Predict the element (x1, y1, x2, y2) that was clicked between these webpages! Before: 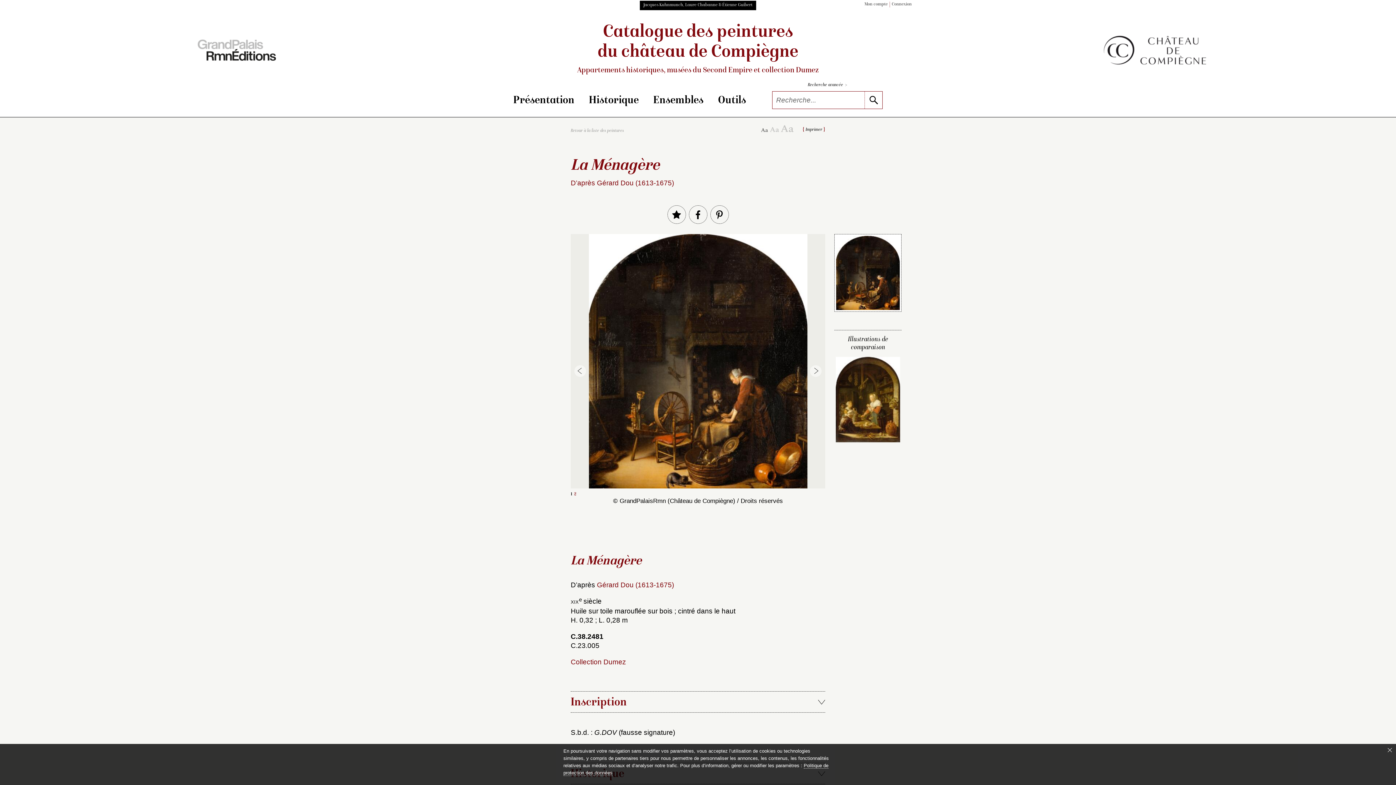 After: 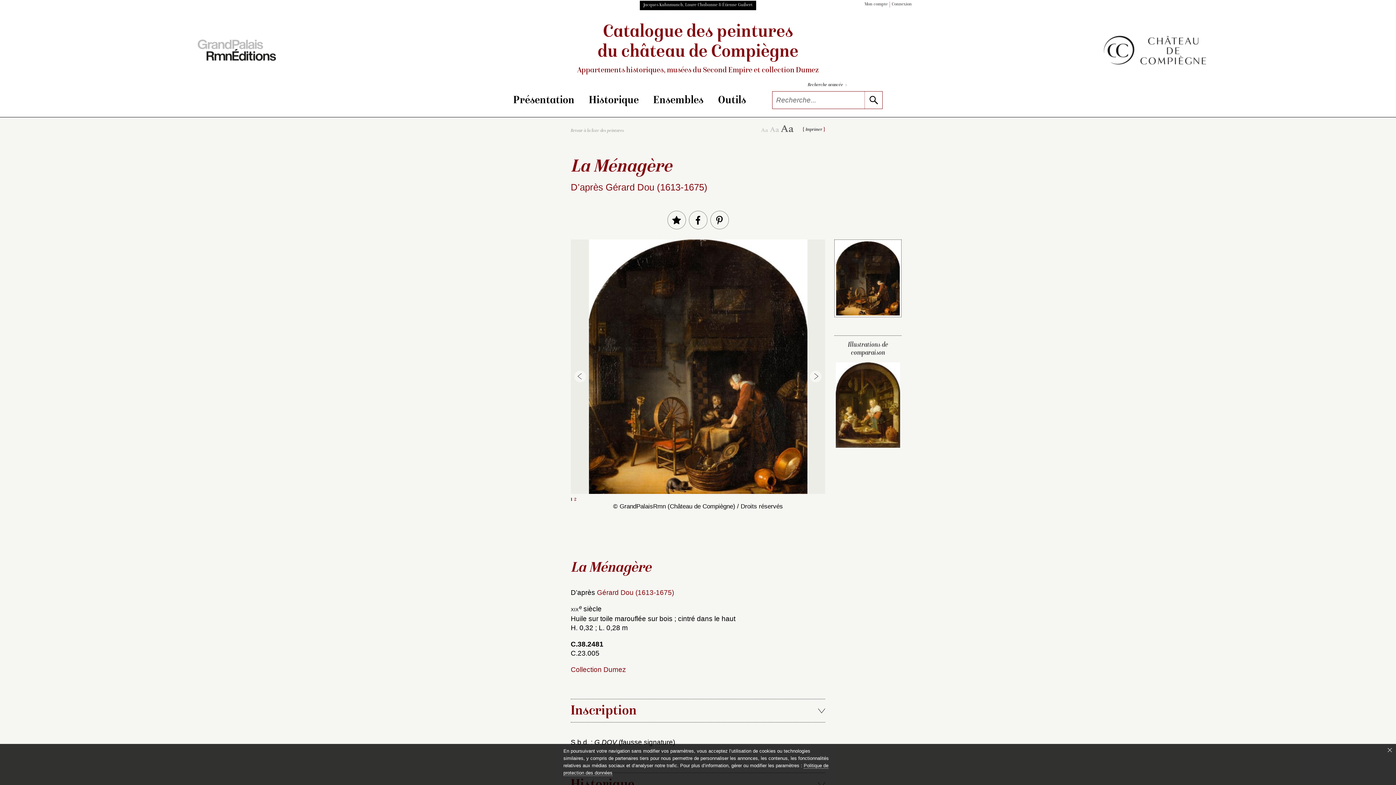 Action: bbox: (781, 125, 793, 133)